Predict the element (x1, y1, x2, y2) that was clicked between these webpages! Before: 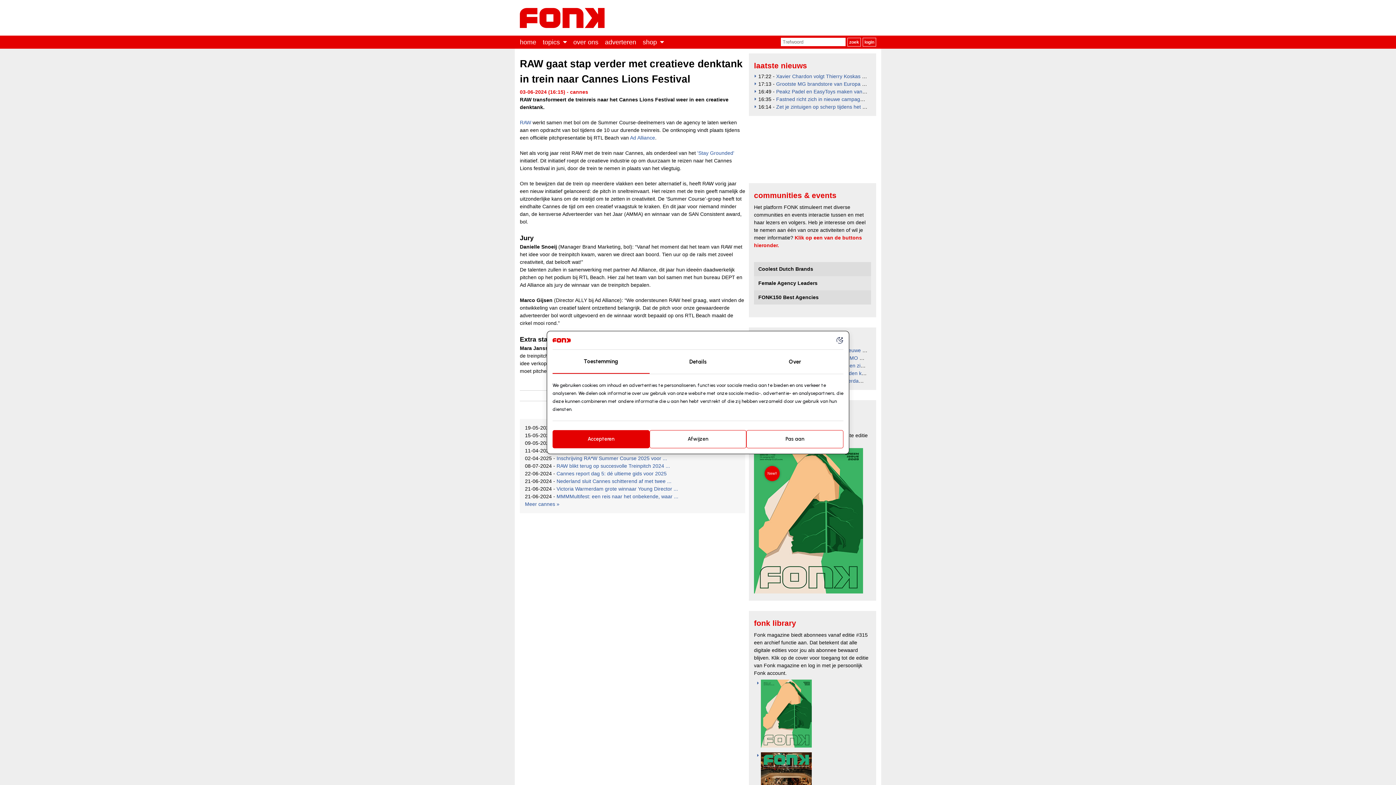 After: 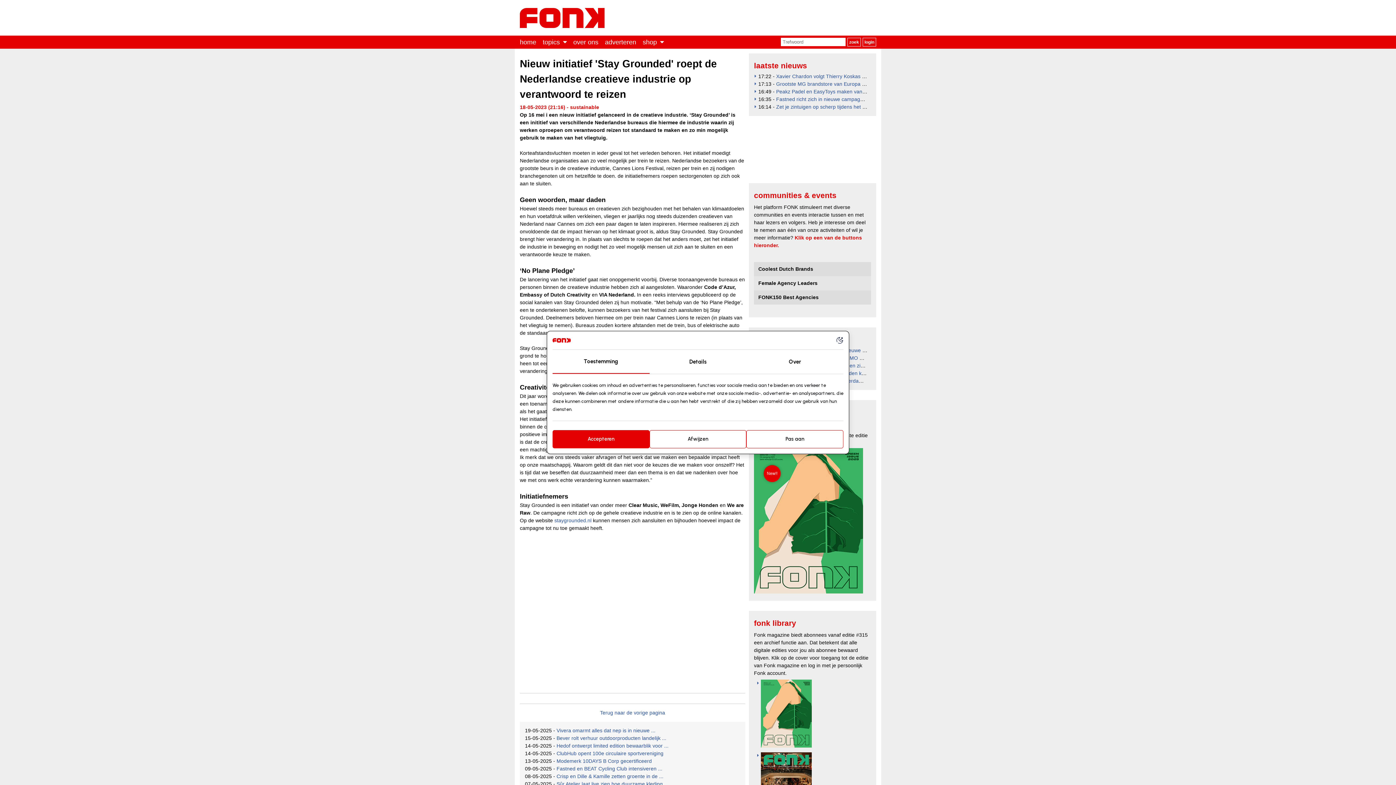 Action: bbox: (697, 150, 734, 156) label: 'Stay Grounded'